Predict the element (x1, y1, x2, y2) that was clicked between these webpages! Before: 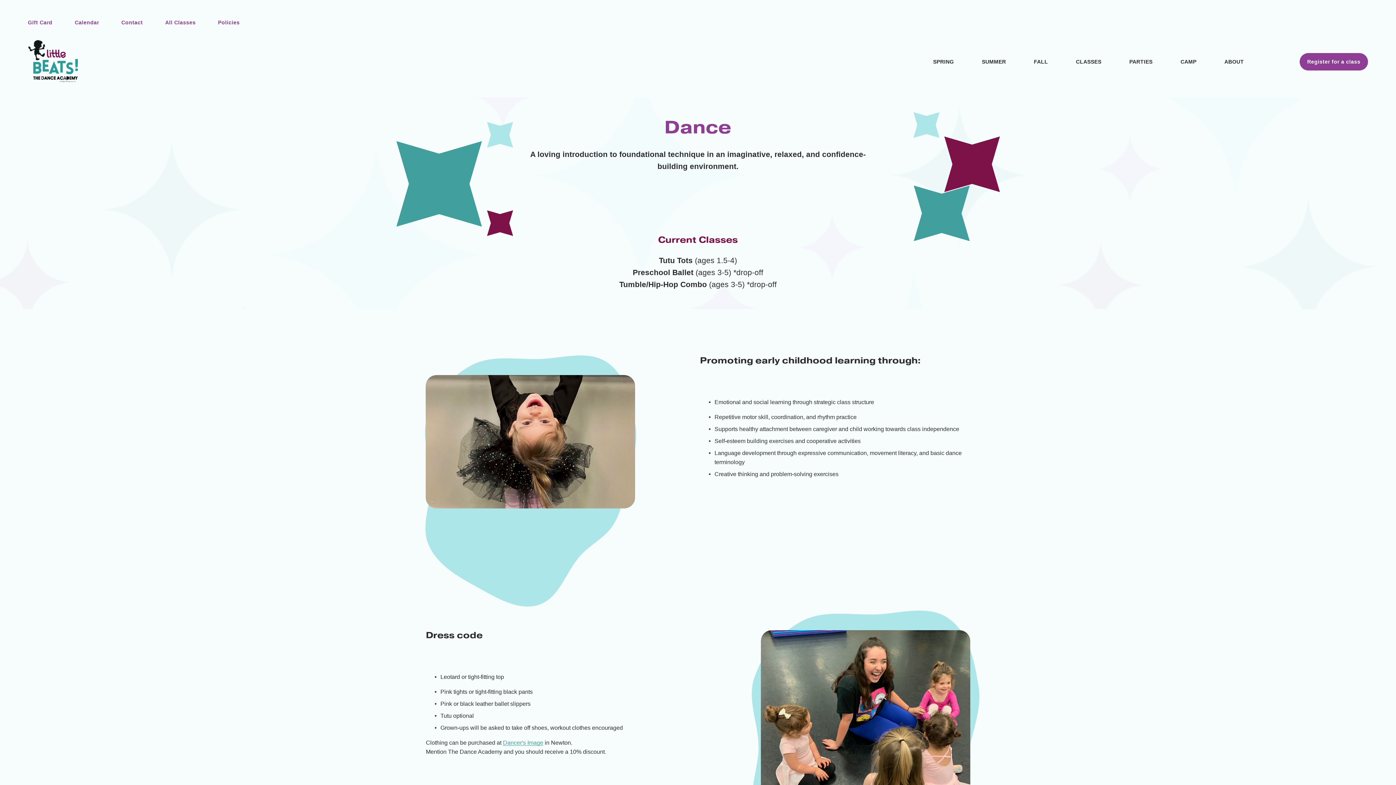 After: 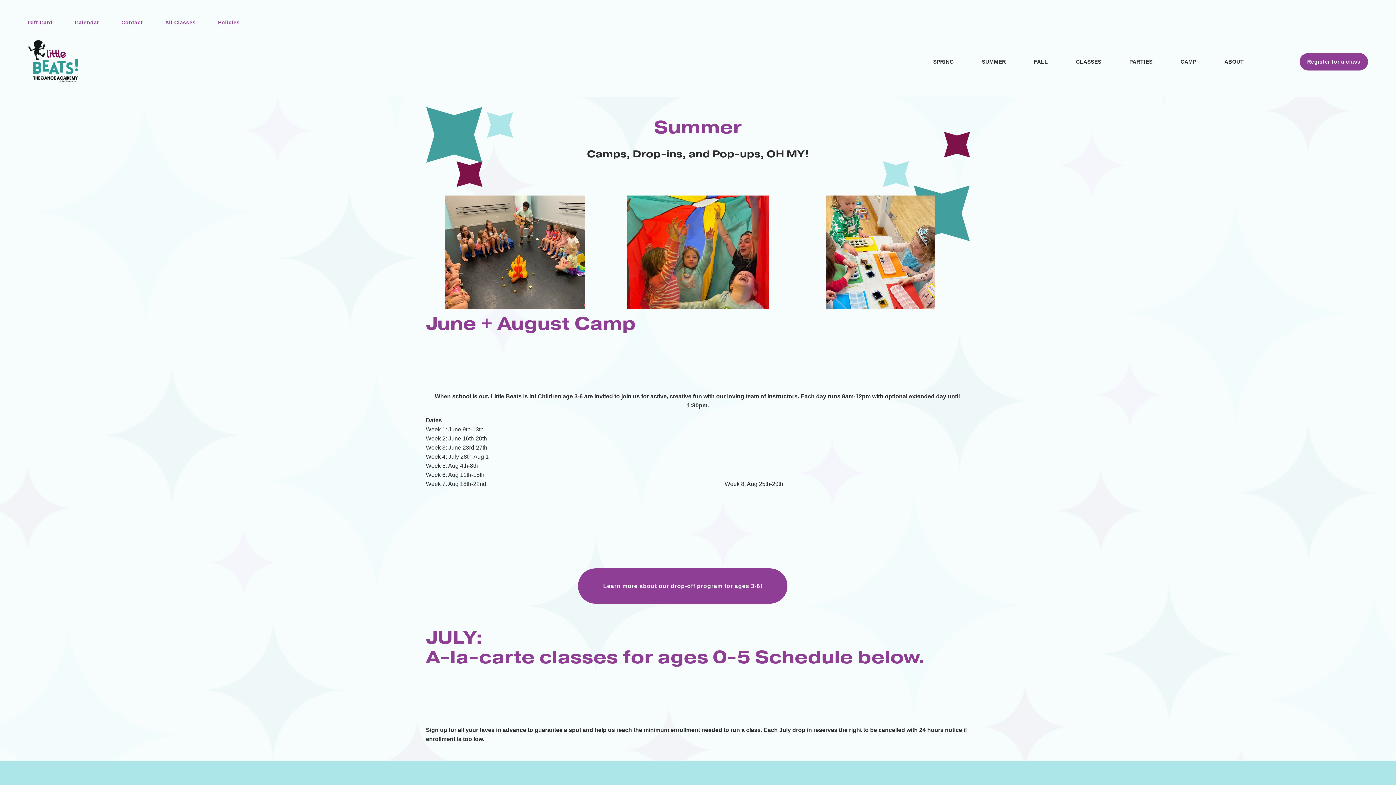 Action: bbox: (982, 58, 1006, 65) label: SUMMER